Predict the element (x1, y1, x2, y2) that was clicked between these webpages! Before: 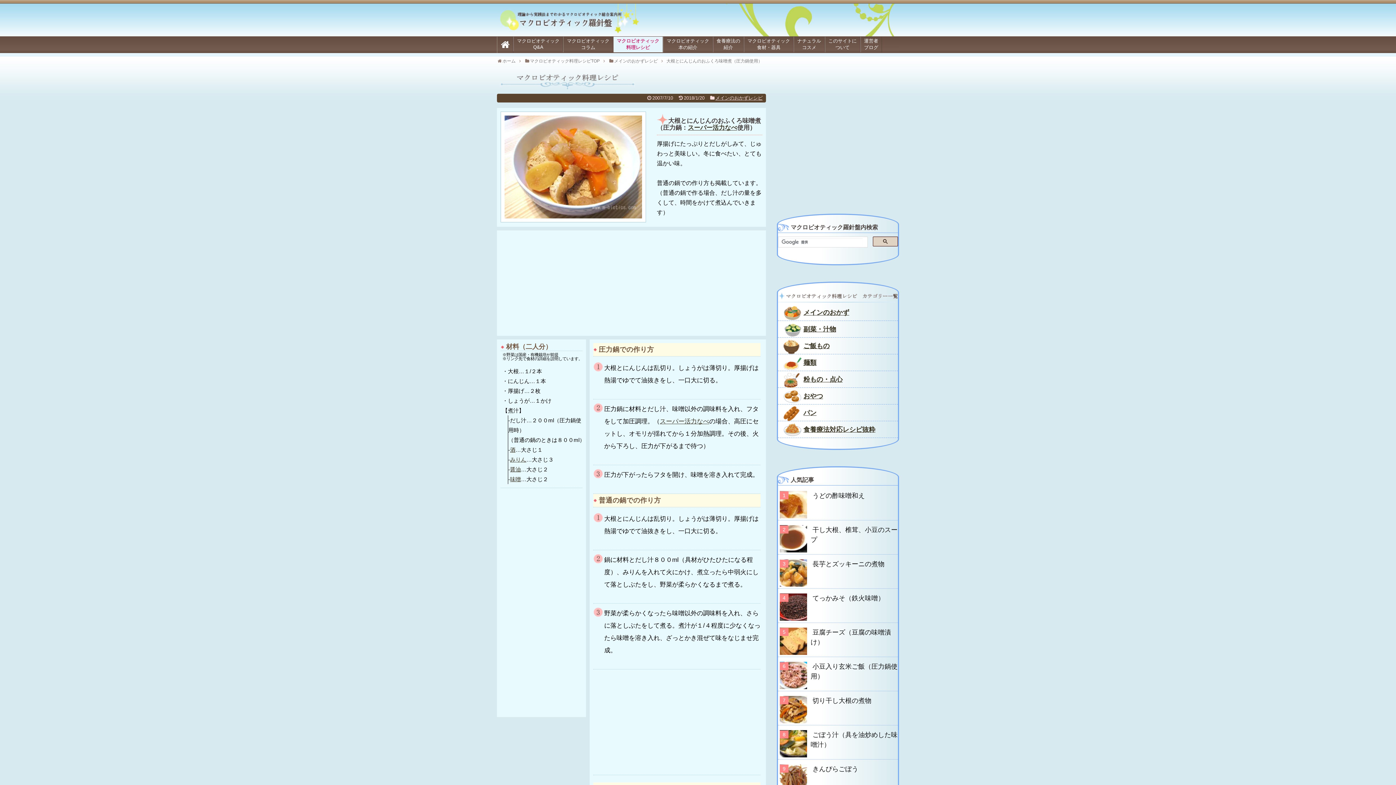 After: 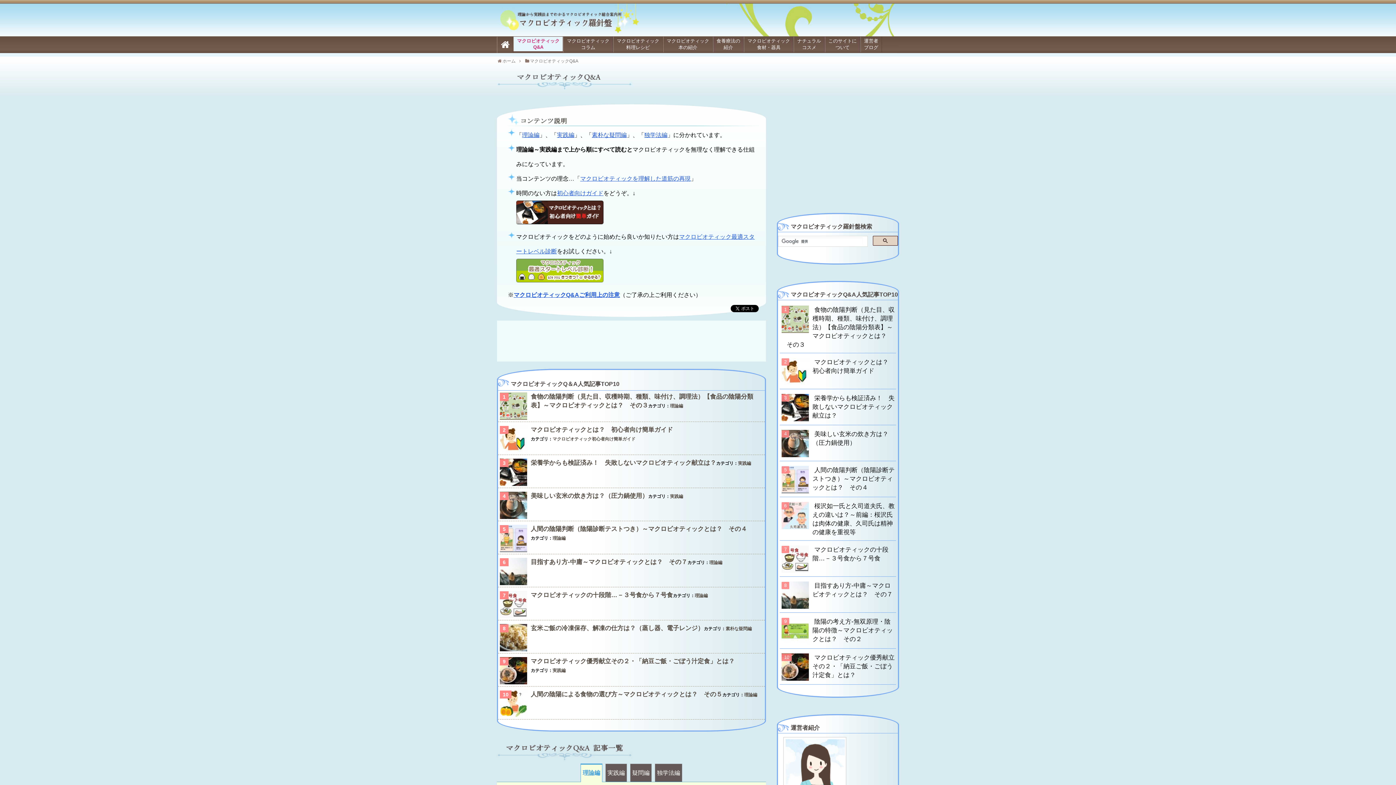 Action: label: マクロビオティック
Q&A bbox: (513, 36, 563, 51)